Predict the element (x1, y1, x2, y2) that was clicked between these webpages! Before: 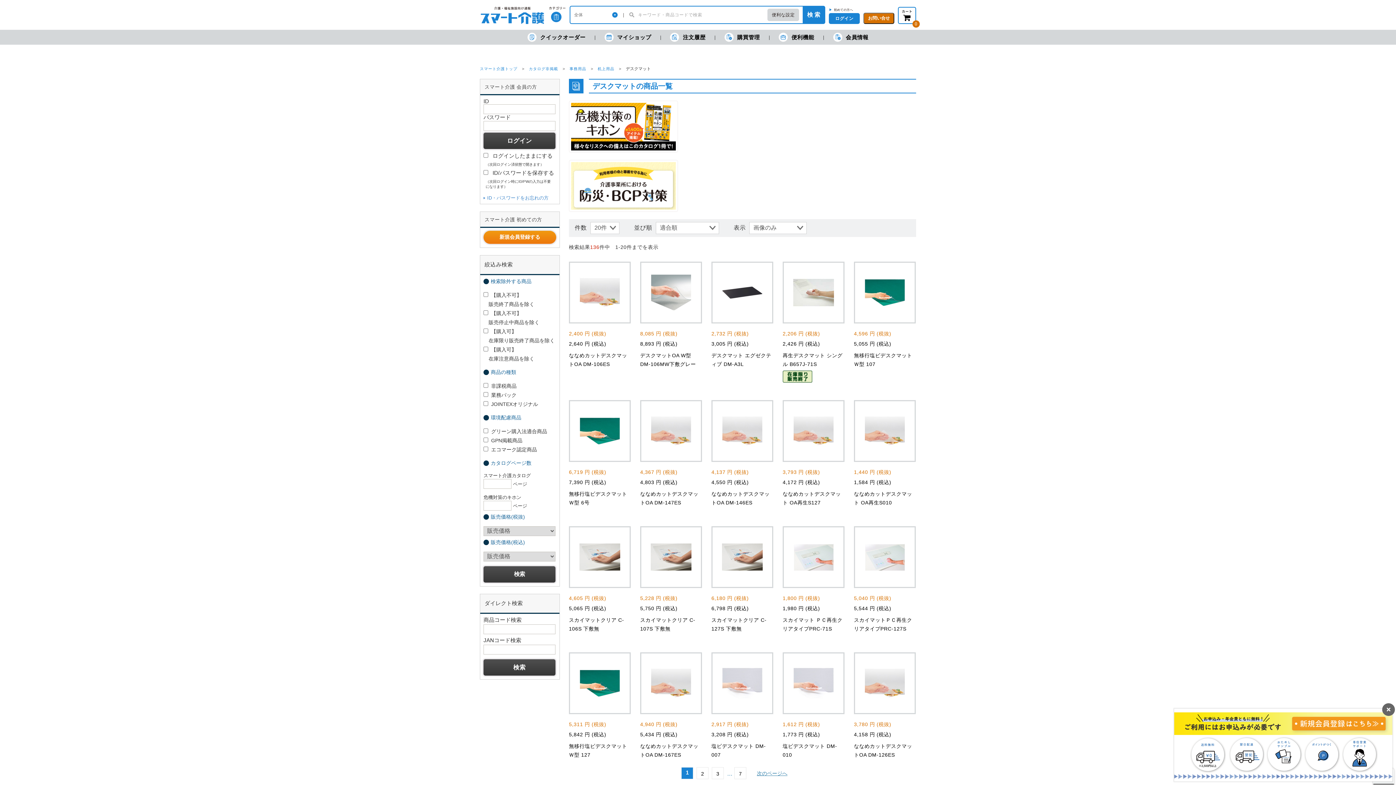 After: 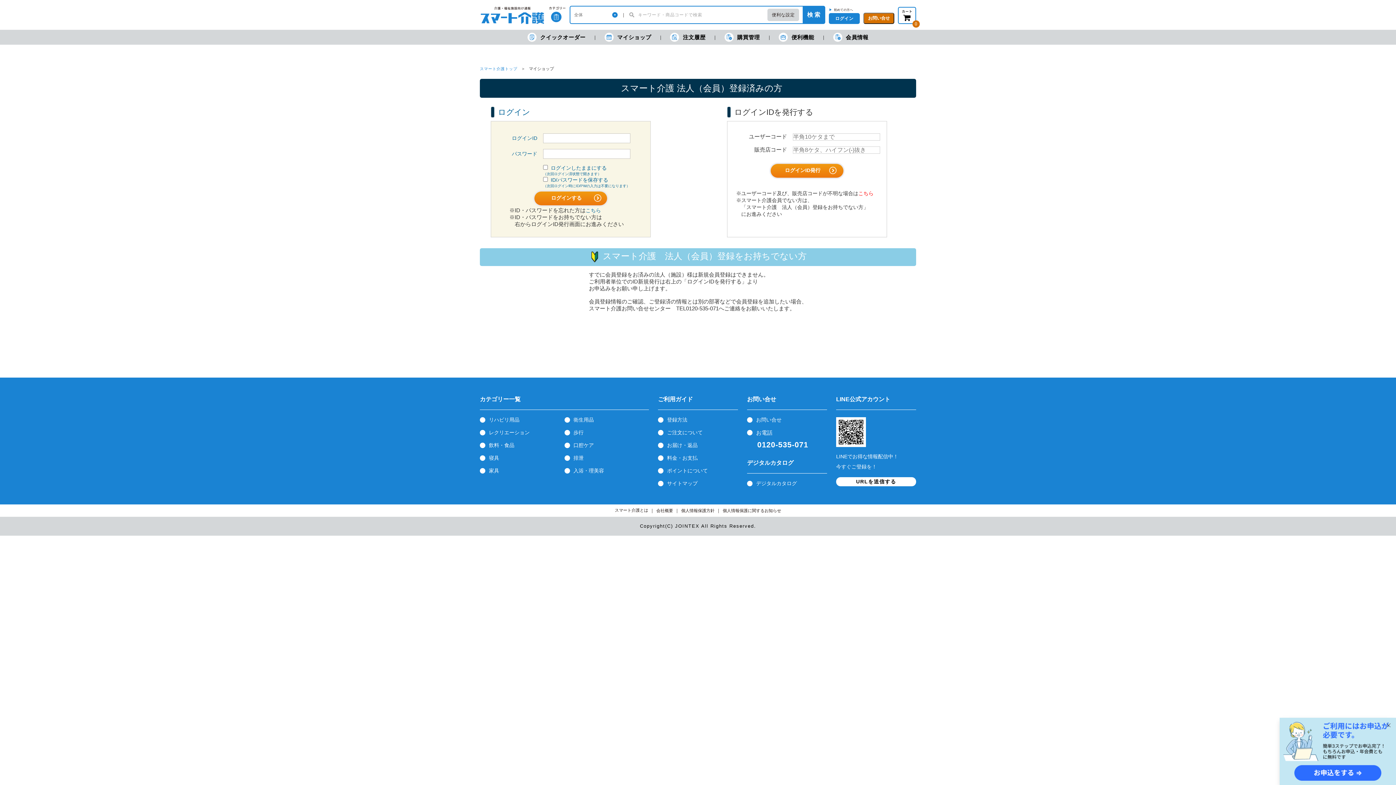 Action: label: マイショップ bbox: (604, 29, 651, 44)